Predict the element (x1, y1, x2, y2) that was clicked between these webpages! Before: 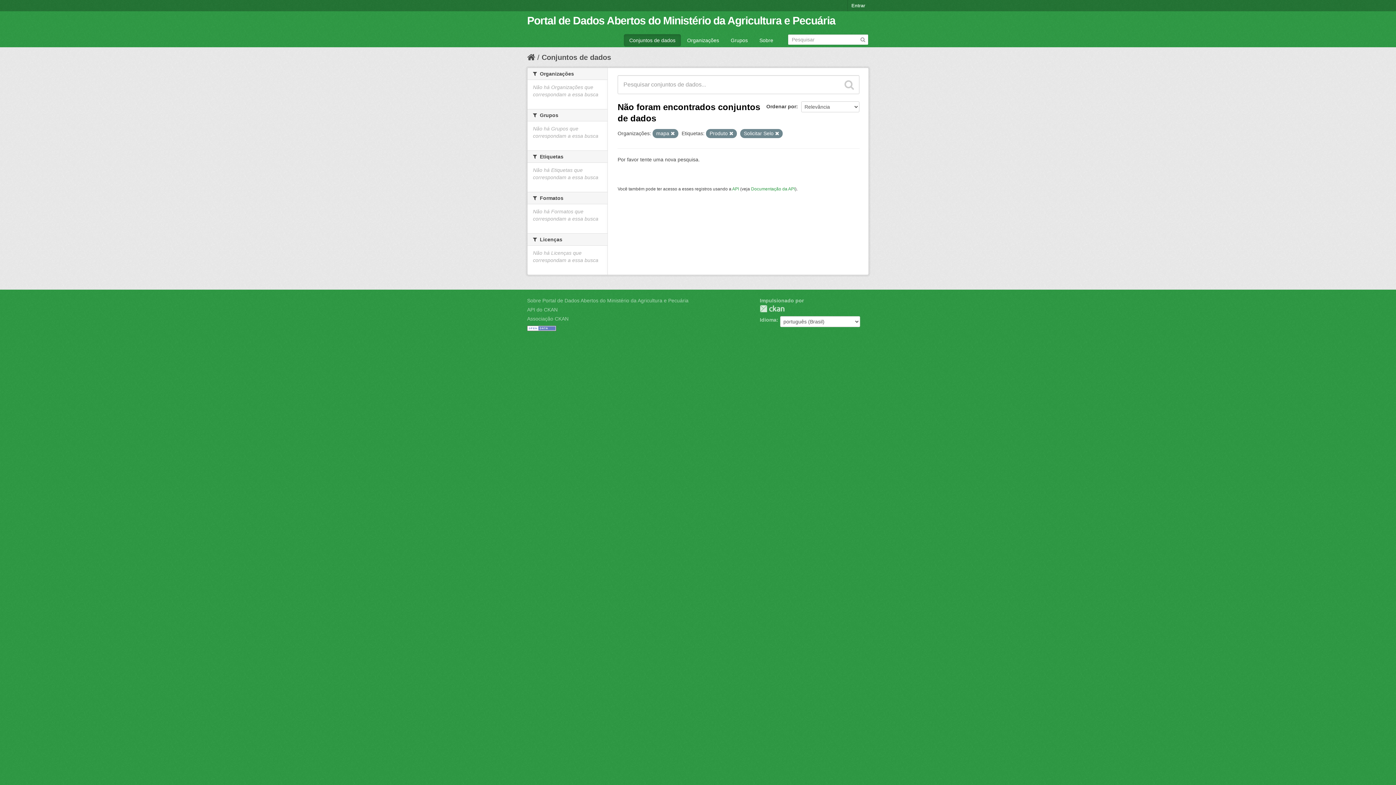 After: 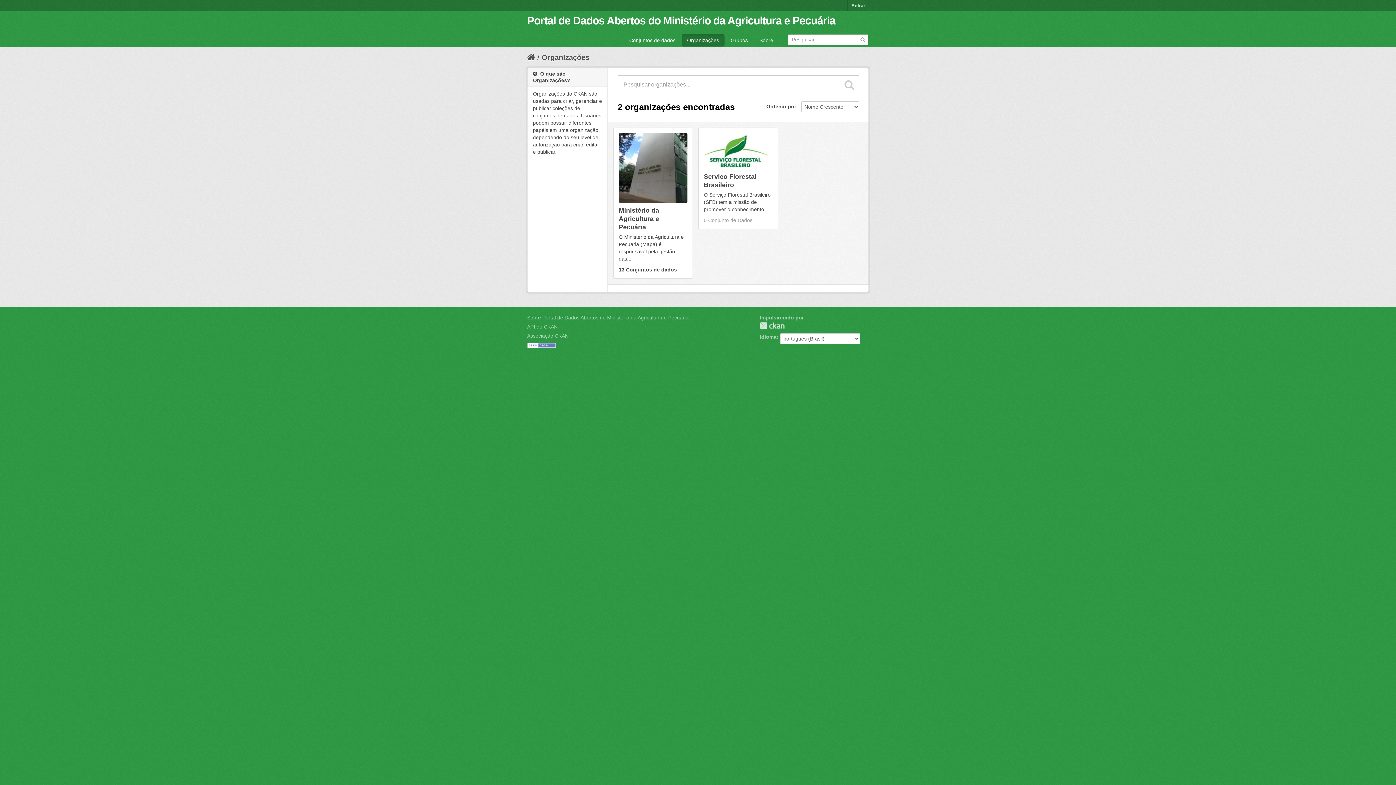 Action: label: Organizações bbox: (681, 34, 724, 46)